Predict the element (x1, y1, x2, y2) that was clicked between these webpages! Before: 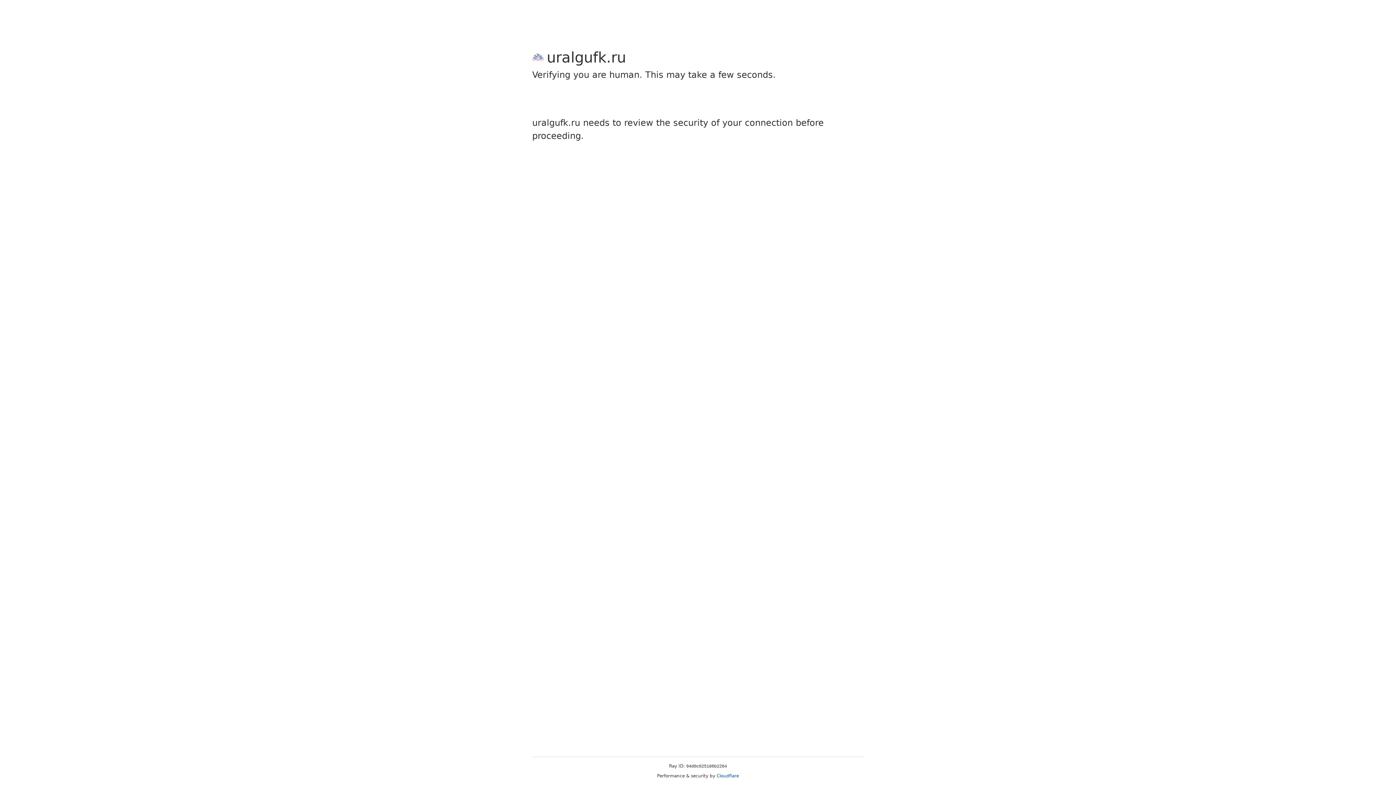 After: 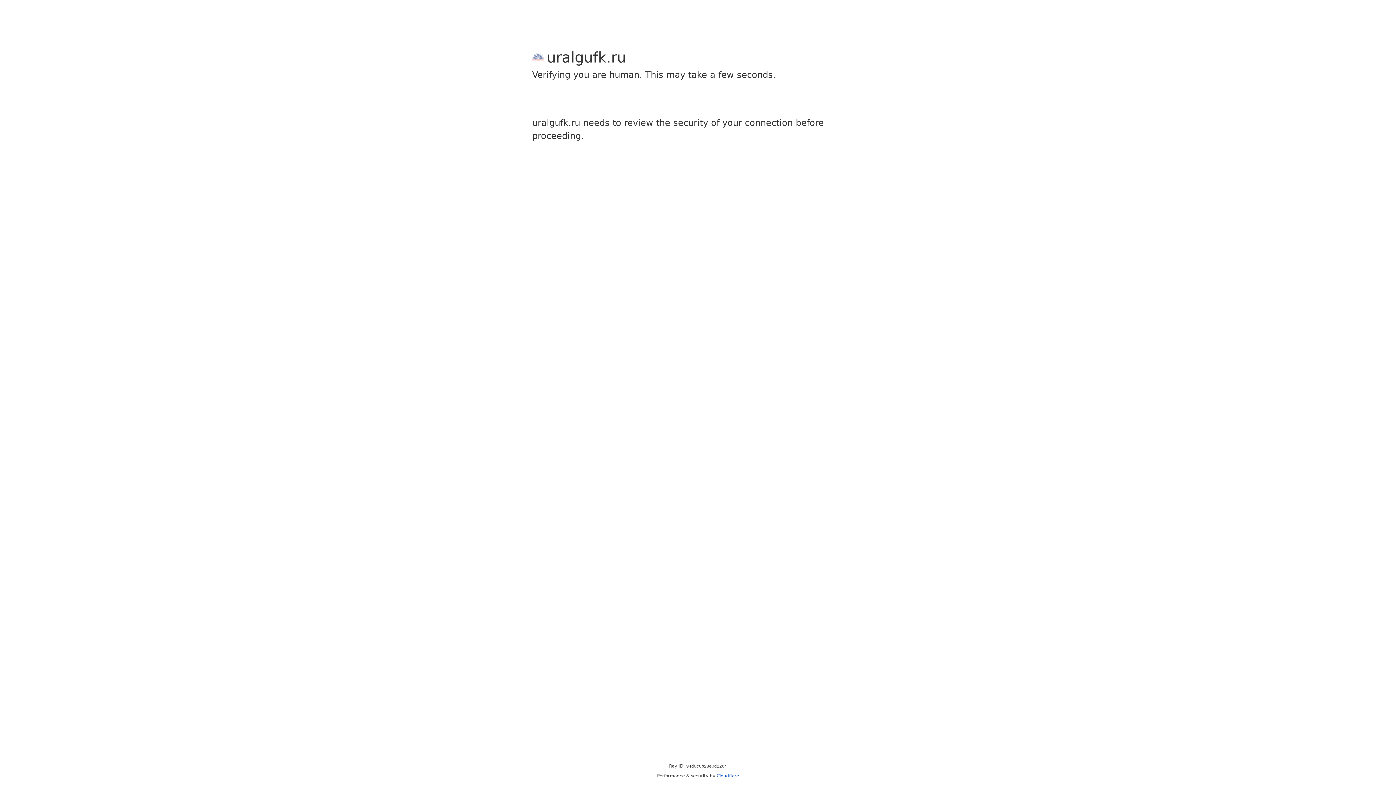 Action: label: Cloudflare bbox: (716, 773, 739, 778)